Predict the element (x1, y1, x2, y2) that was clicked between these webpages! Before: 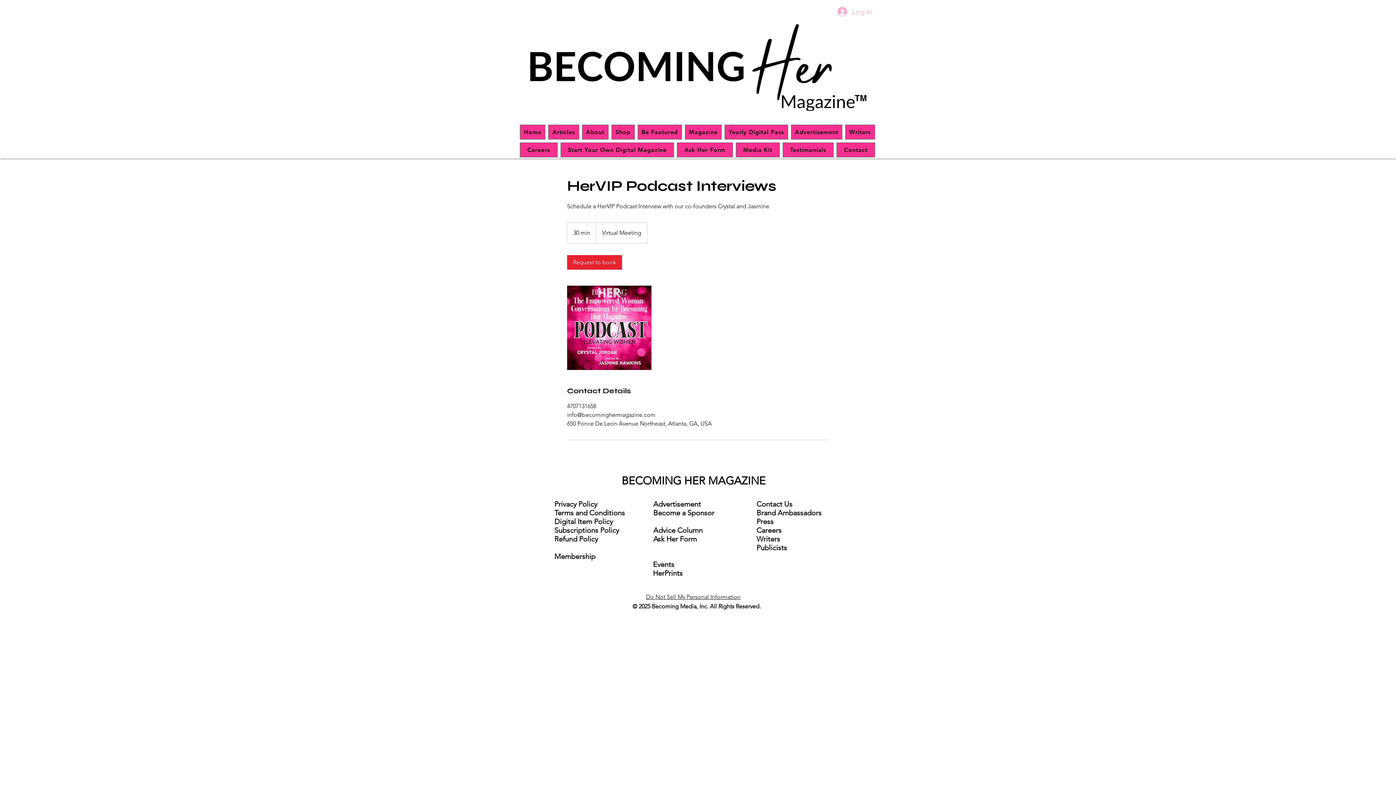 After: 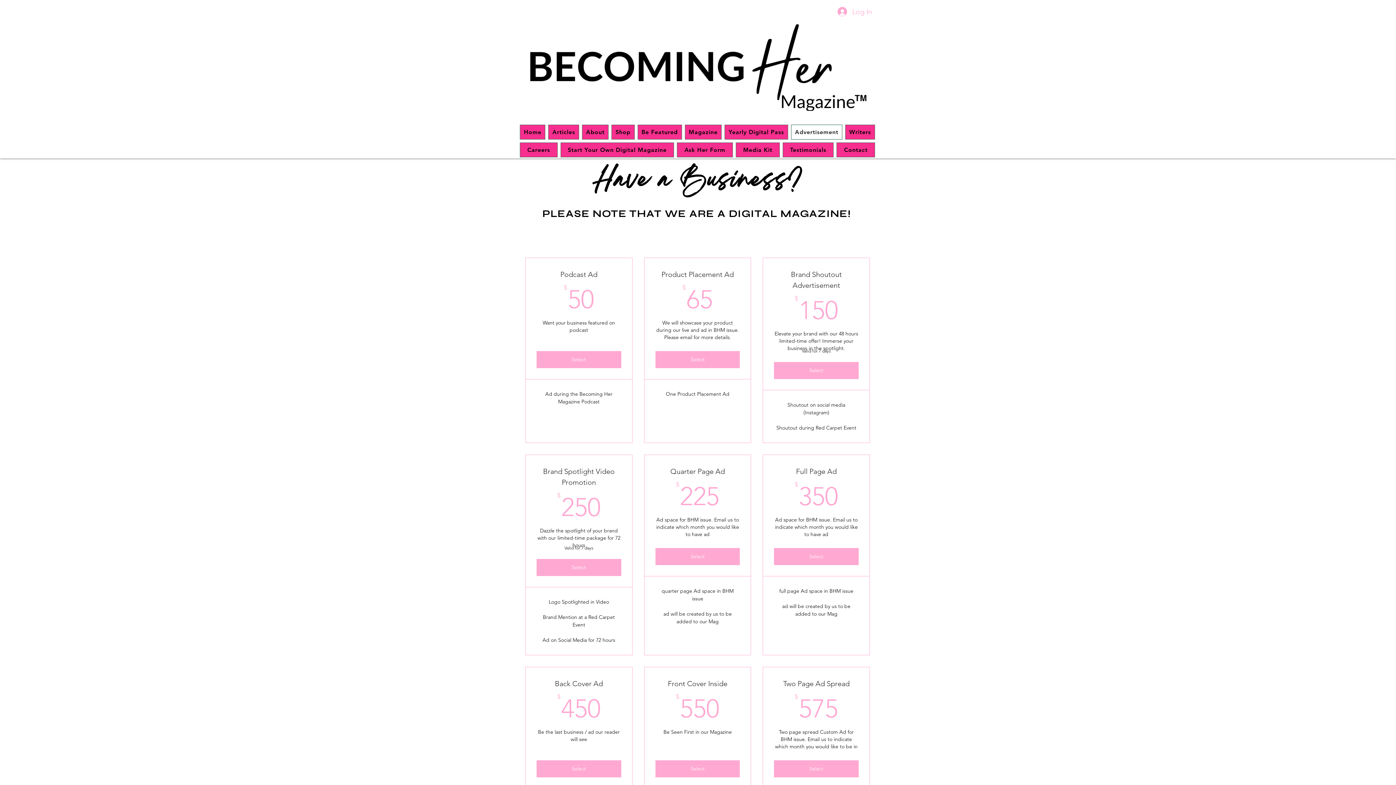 Action: bbox: (653, 508, 714, 517) label: Become a Sponsor